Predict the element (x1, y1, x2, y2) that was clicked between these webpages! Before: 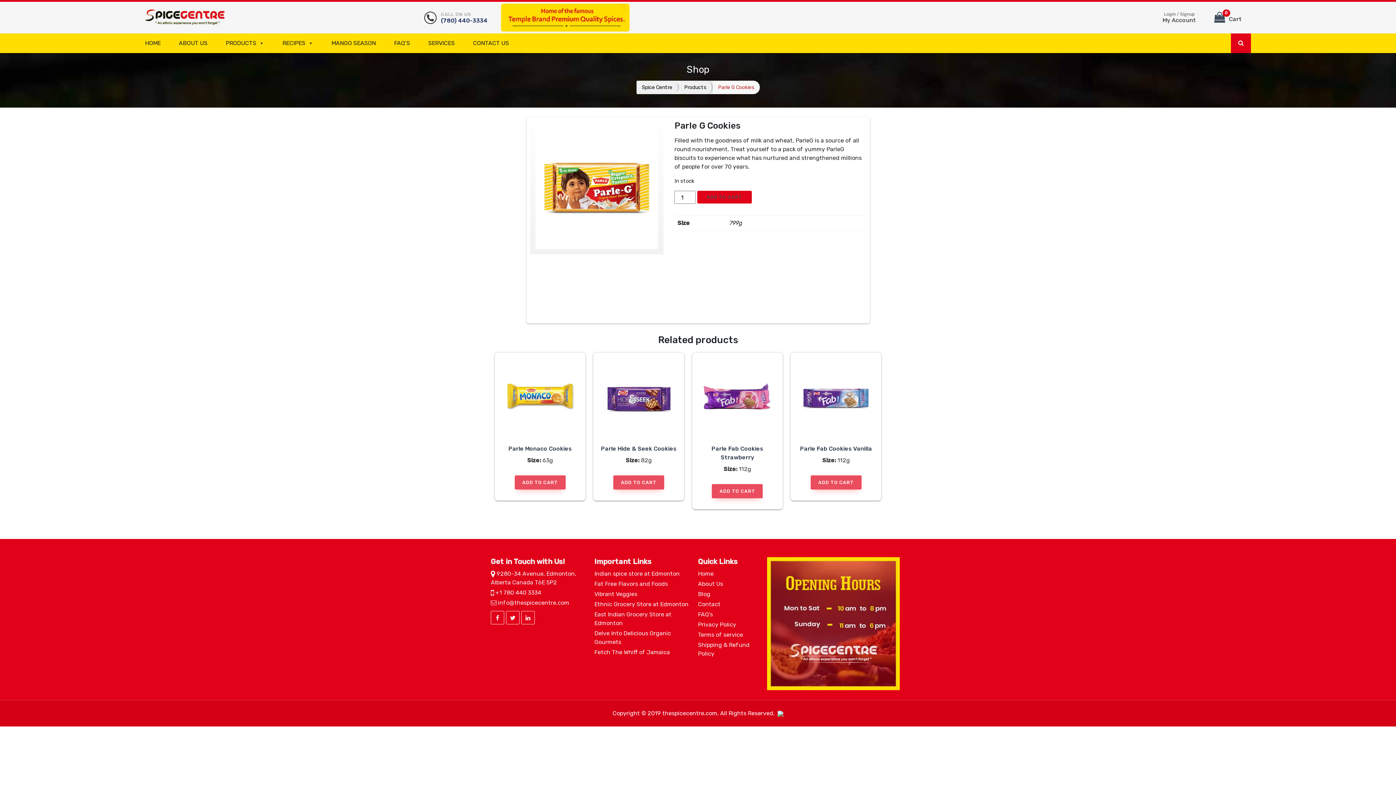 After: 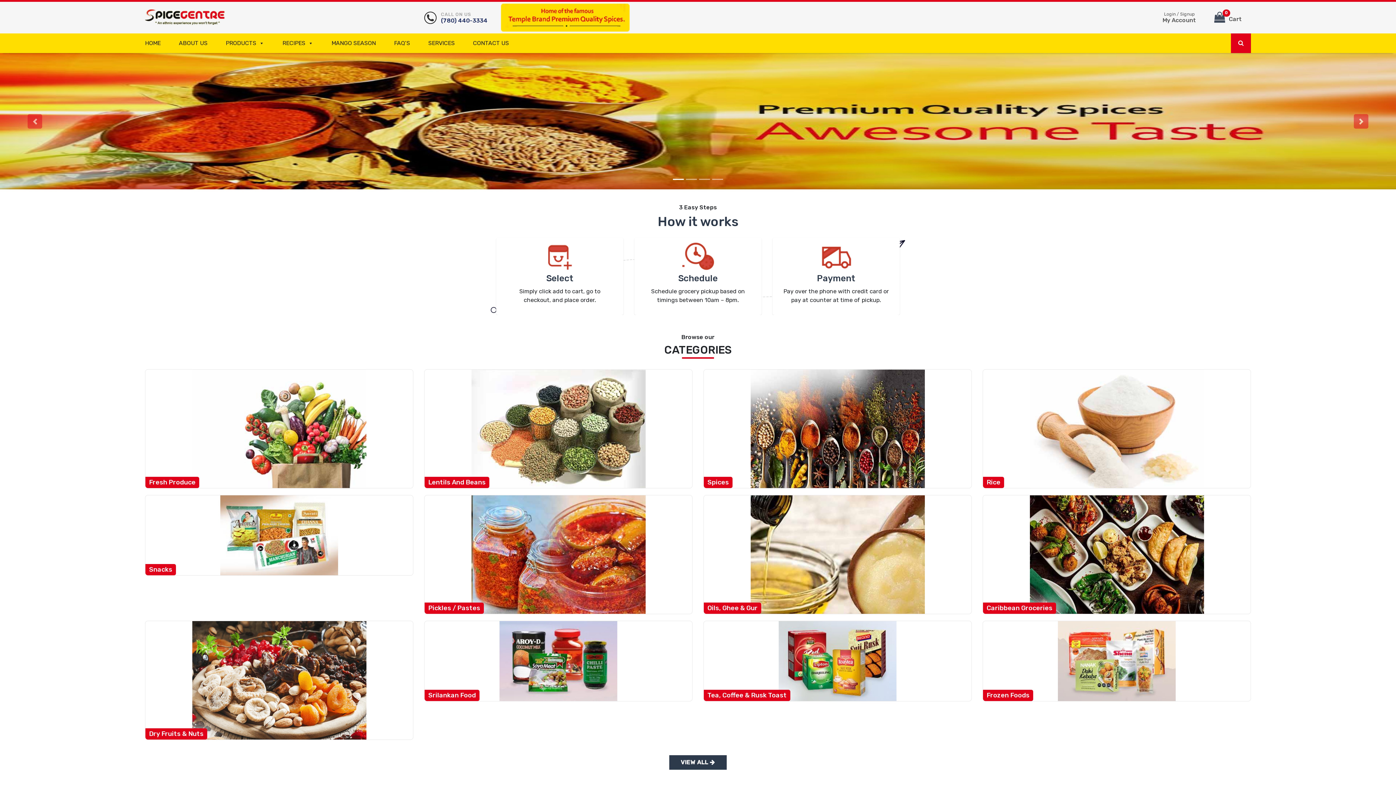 Action: bbox: (145, 13, 225, 20)